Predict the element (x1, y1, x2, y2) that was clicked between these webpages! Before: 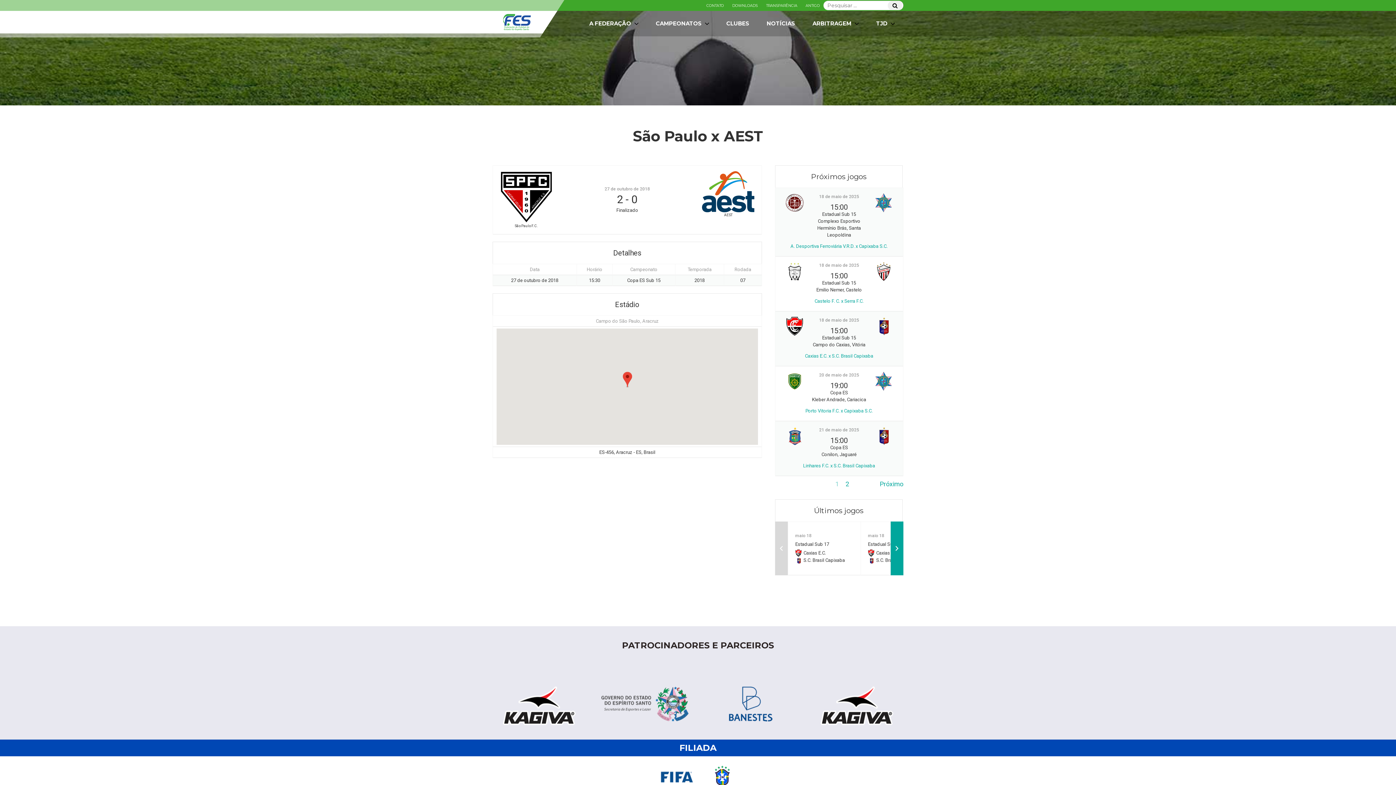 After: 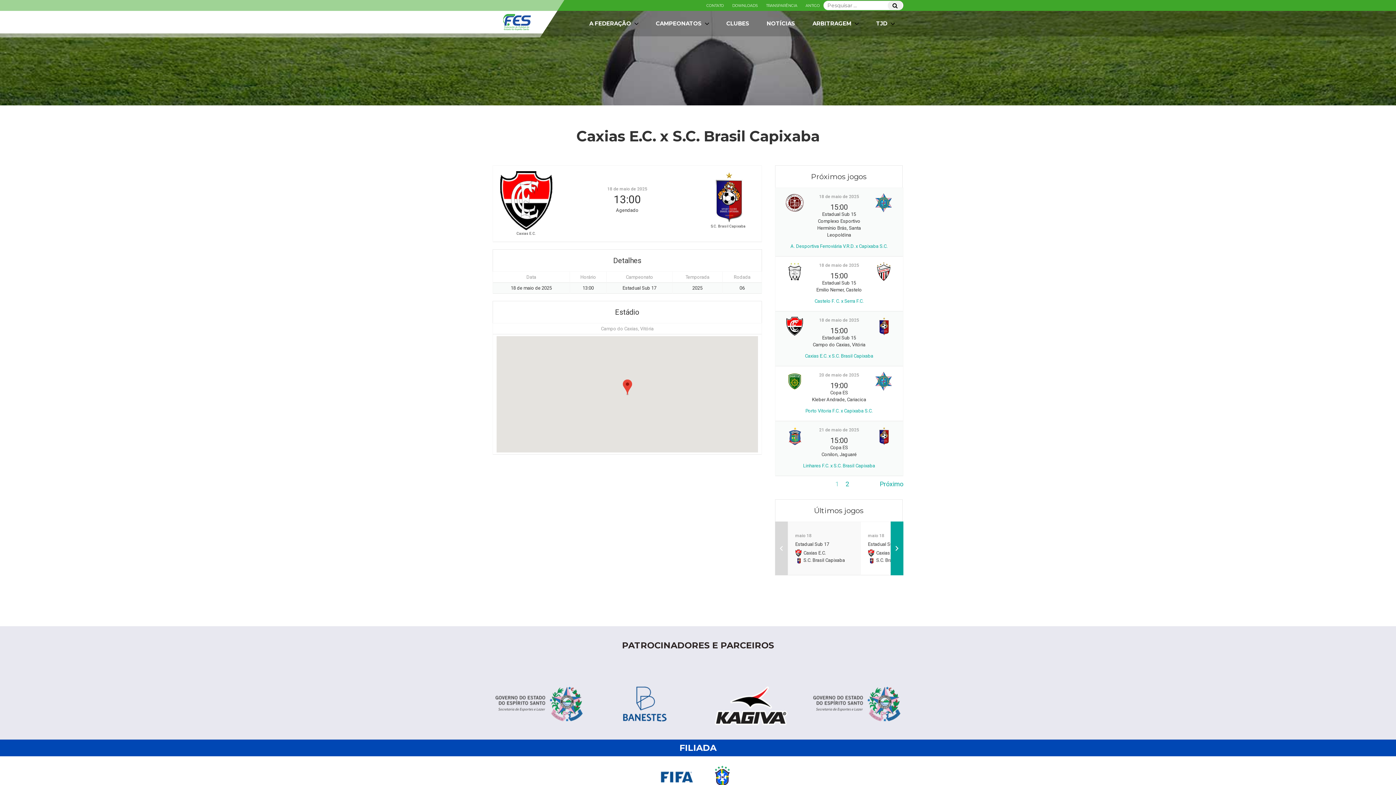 Action: bbox: (791, 530, 856, 566) label: maio 18
Estadual Sub 17
 Caxias E.C.
 S.C. Brasil Capixaba